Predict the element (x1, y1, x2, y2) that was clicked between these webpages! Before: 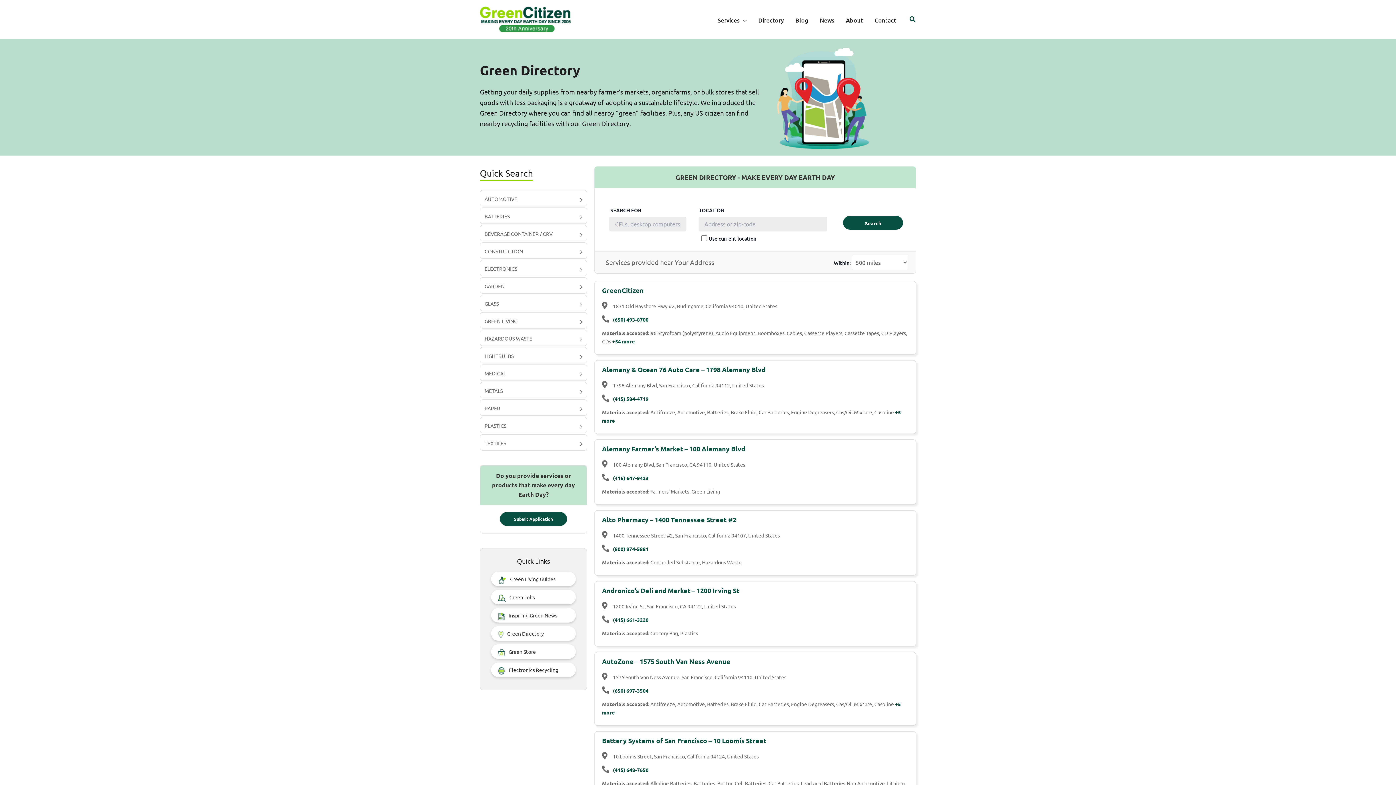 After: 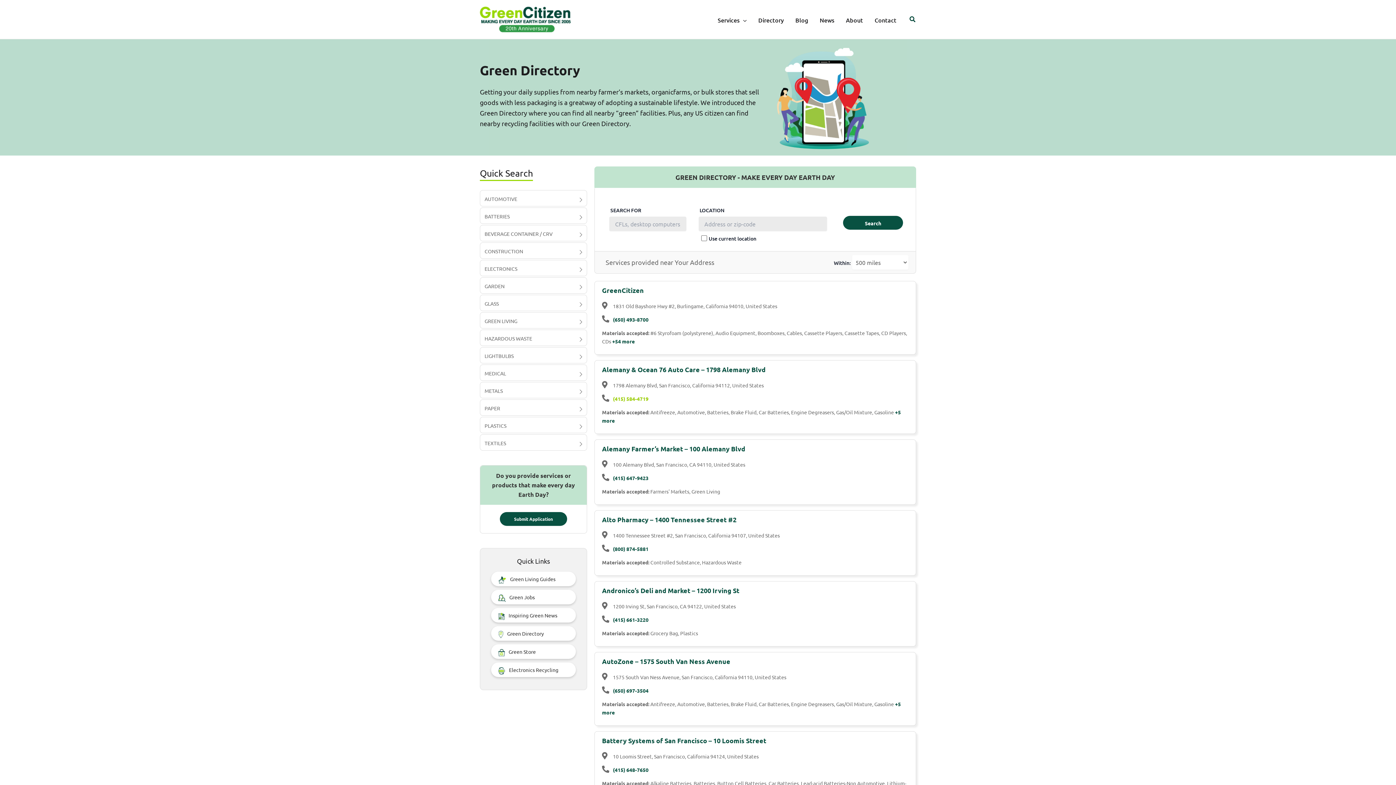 Action: bbox: (613, 395, 648, 402) label: (415) 584-4719